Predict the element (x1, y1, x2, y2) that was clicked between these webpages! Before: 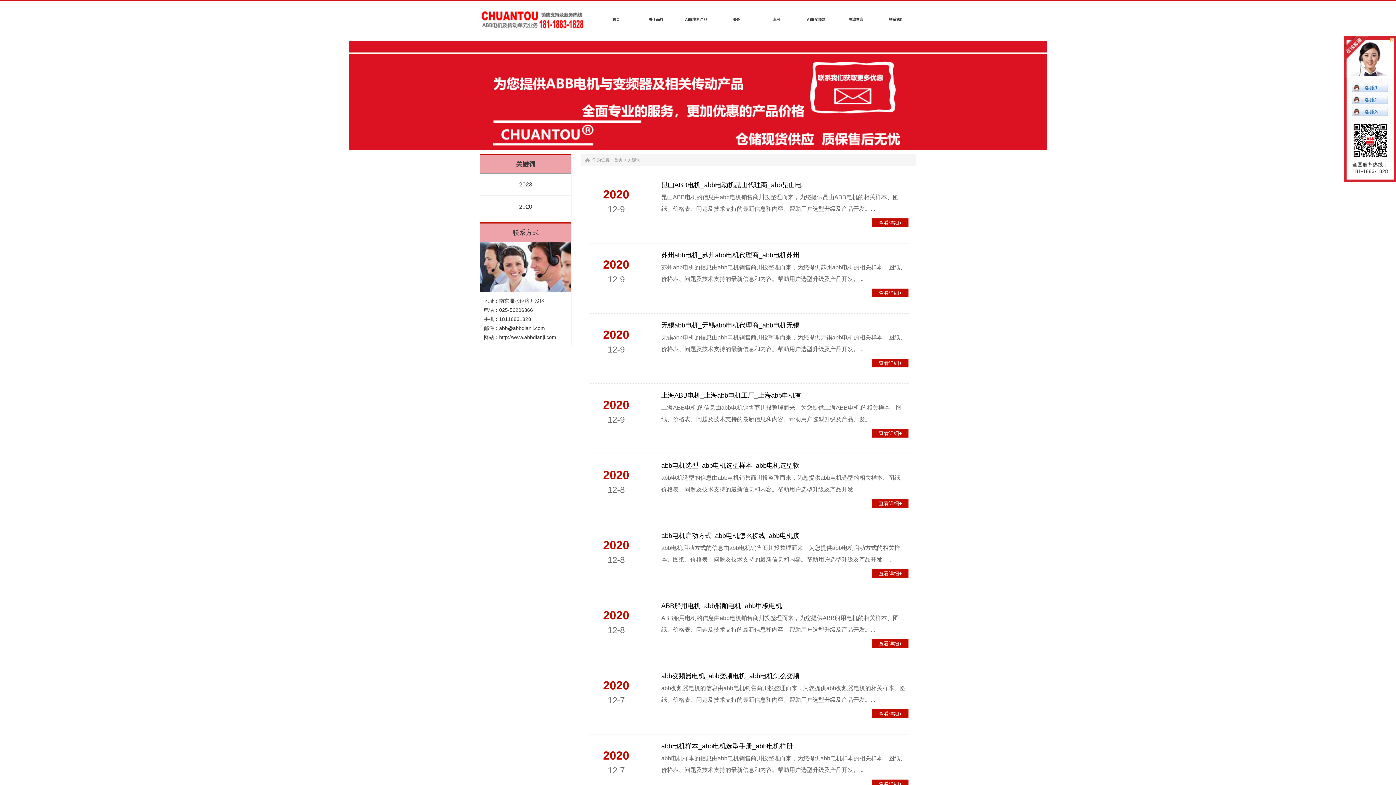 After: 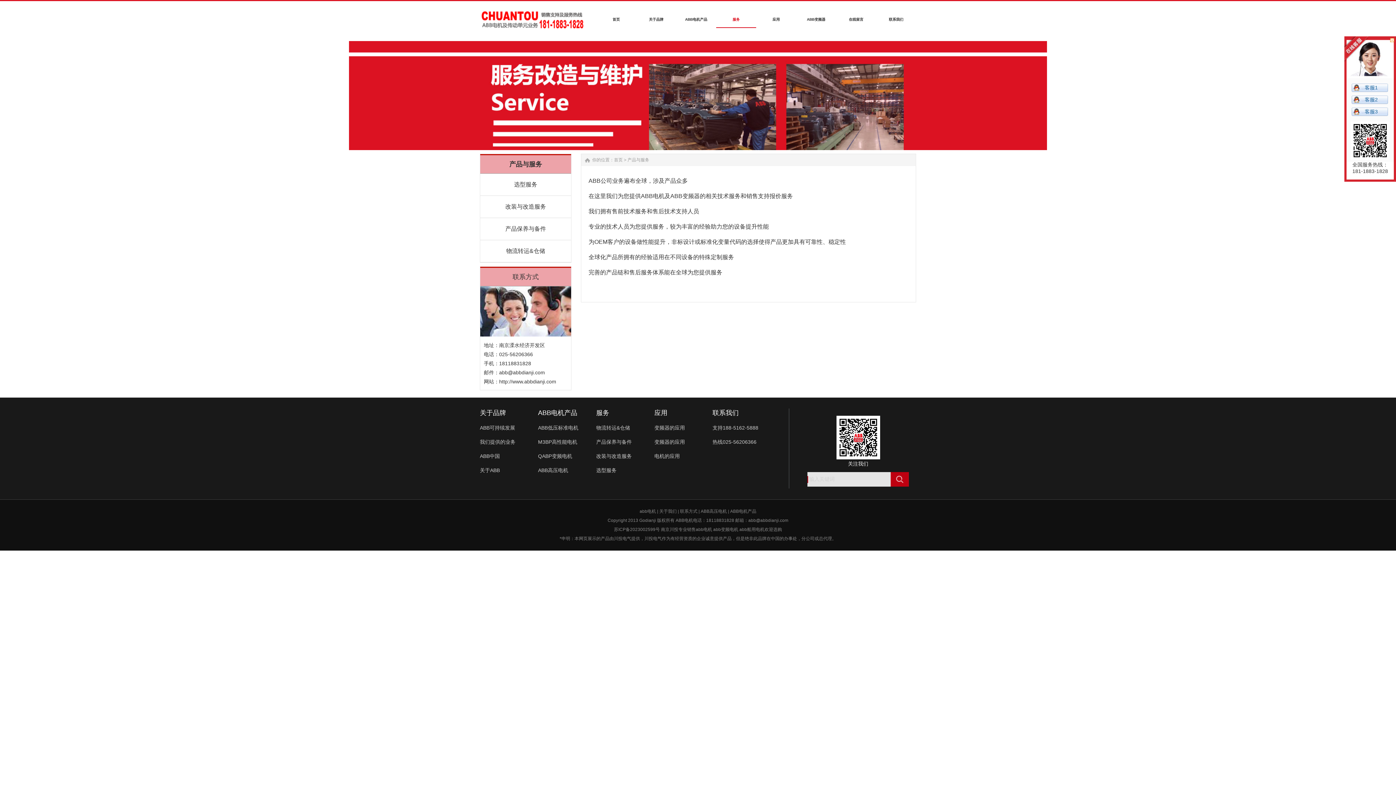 Action: bbox: (716, 12, 756, 27) label: 服务
服务